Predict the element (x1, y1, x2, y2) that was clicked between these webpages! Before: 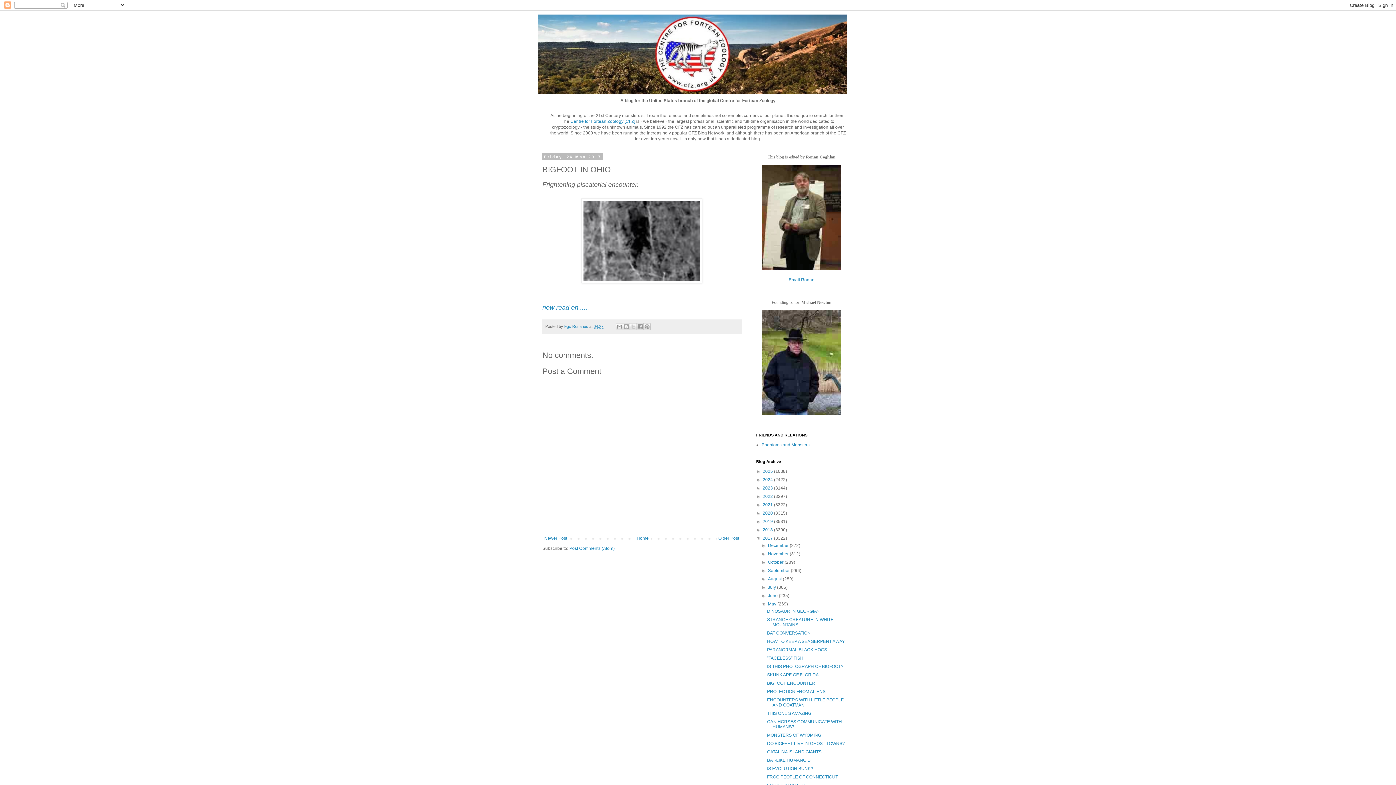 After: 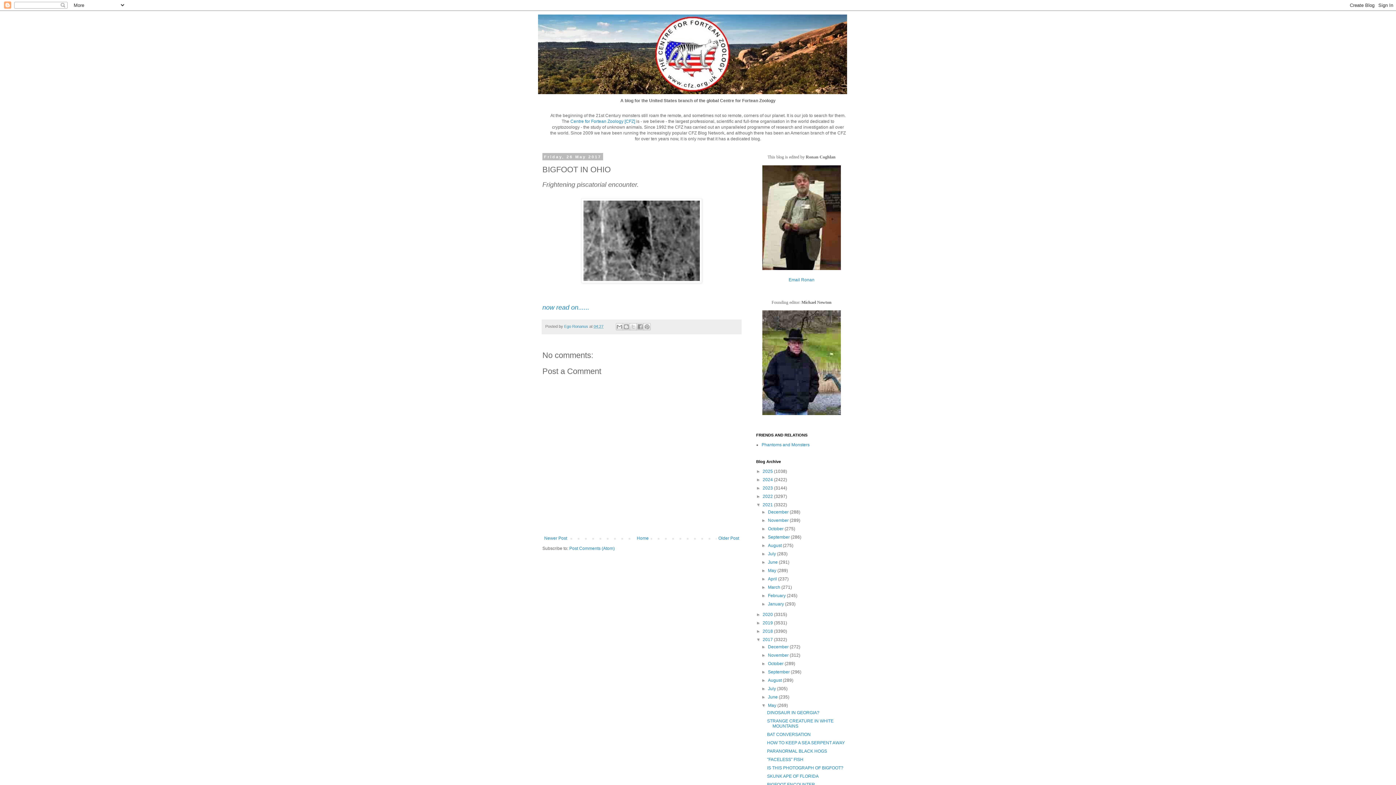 Action: label: ►   bbox: (756, 502, 762, 507)